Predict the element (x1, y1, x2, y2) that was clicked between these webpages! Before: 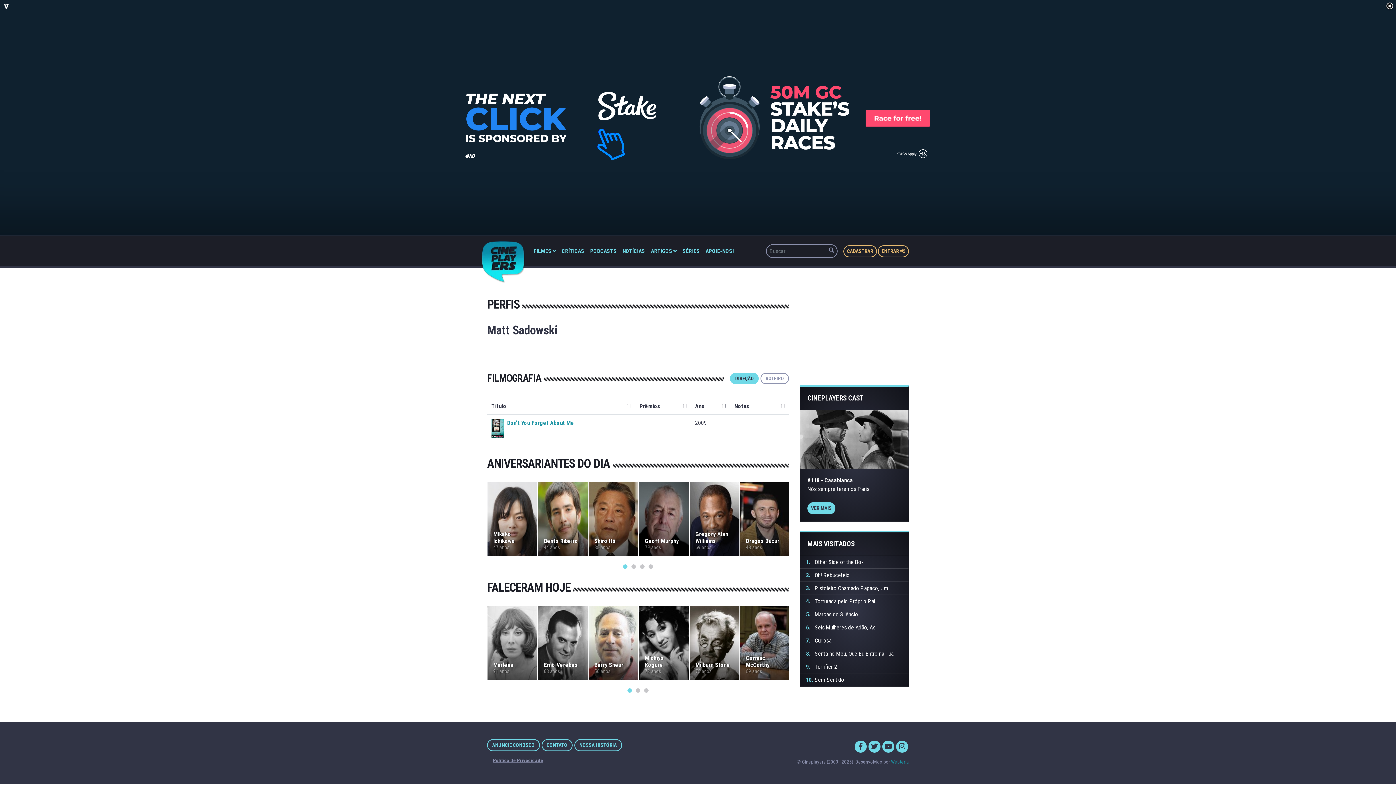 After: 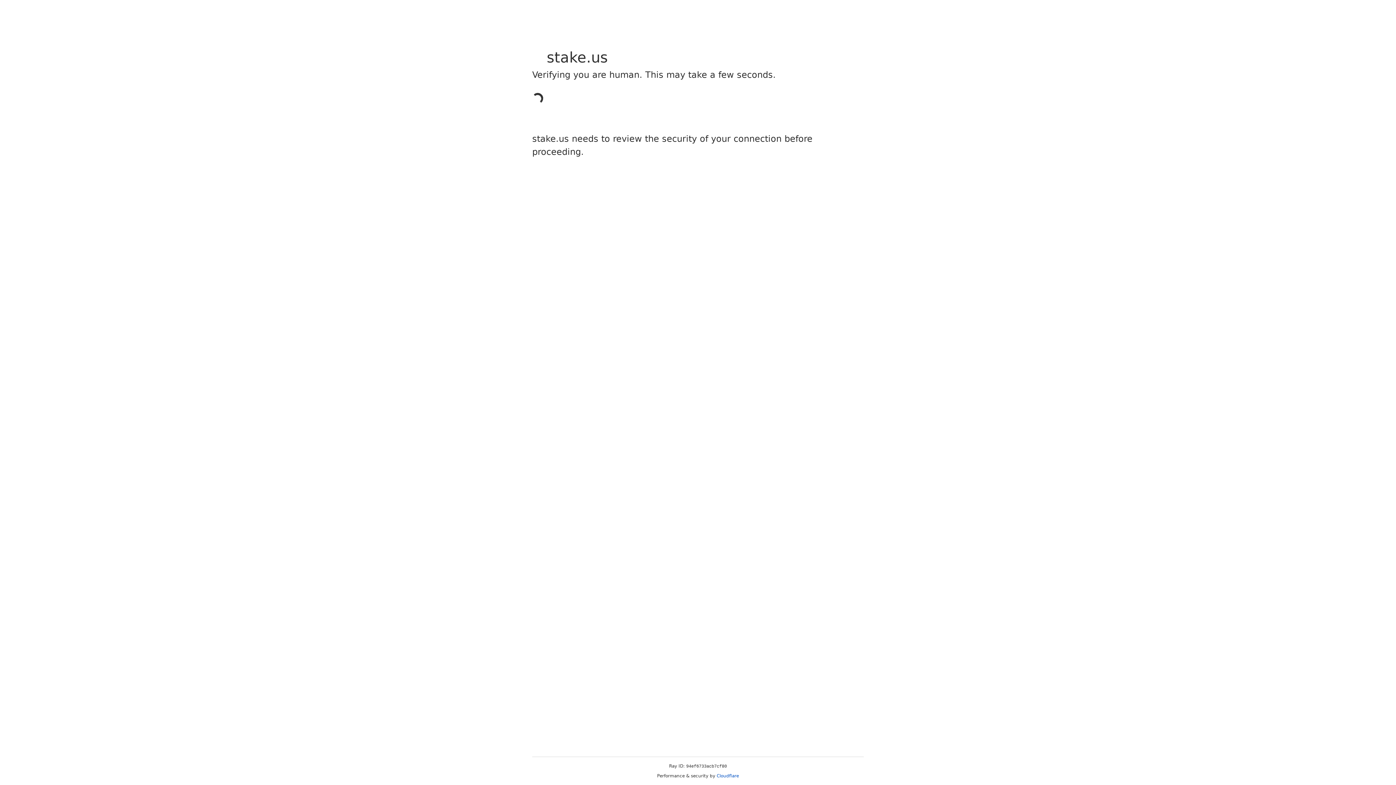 Action: bbox: (814, 598, 875, 604) label: Torturada pelo Próprio Pai